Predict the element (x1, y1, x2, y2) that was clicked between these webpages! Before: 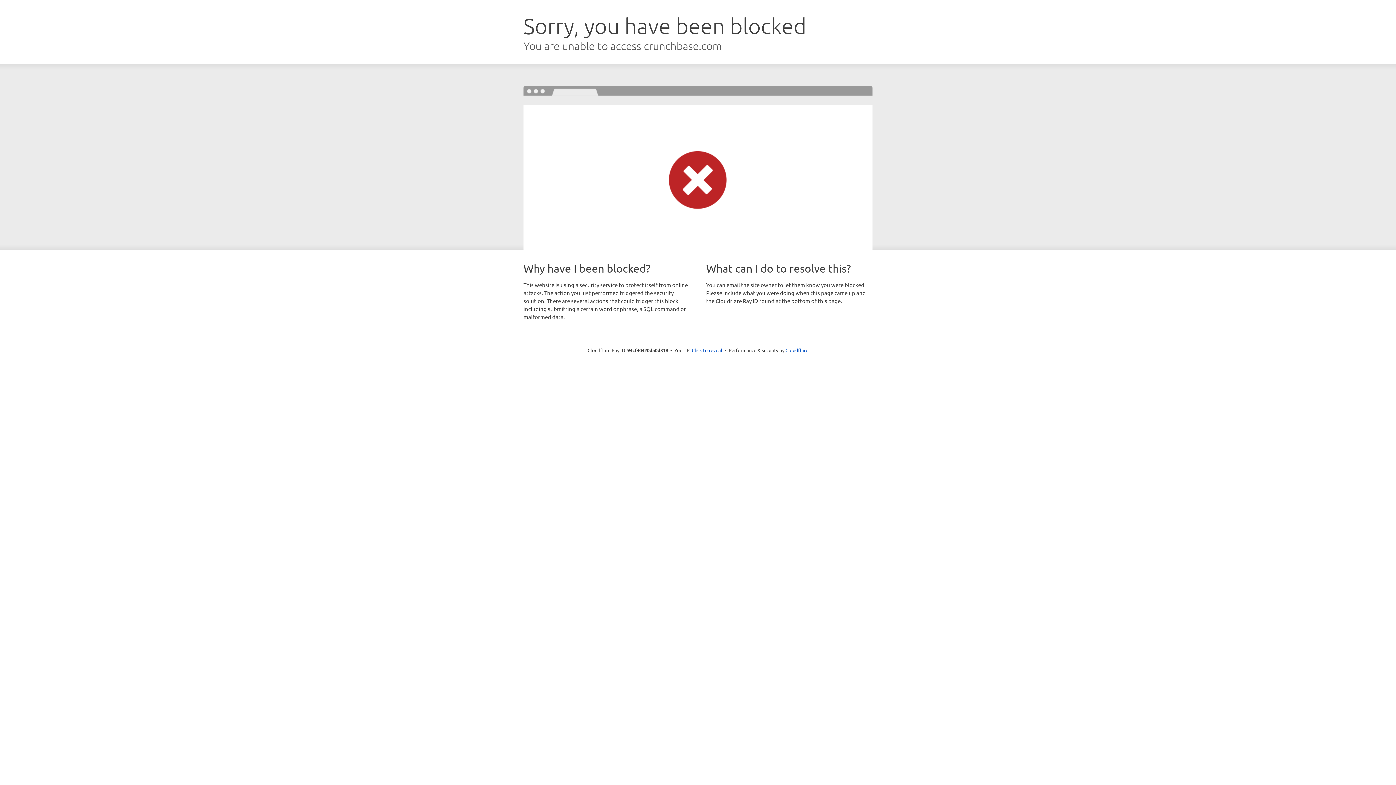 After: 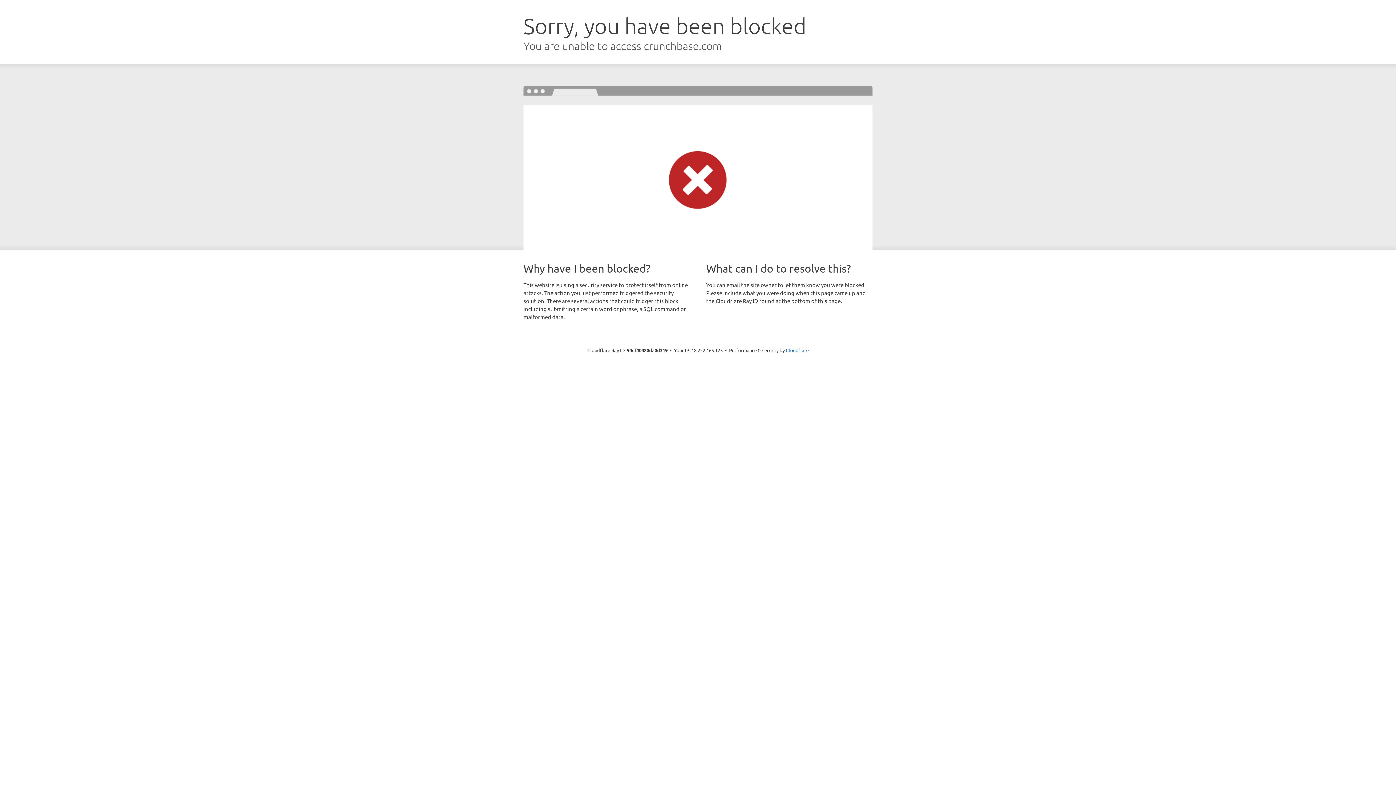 Action: label: Click to reveal bbox: (692, 346, 722, 353)